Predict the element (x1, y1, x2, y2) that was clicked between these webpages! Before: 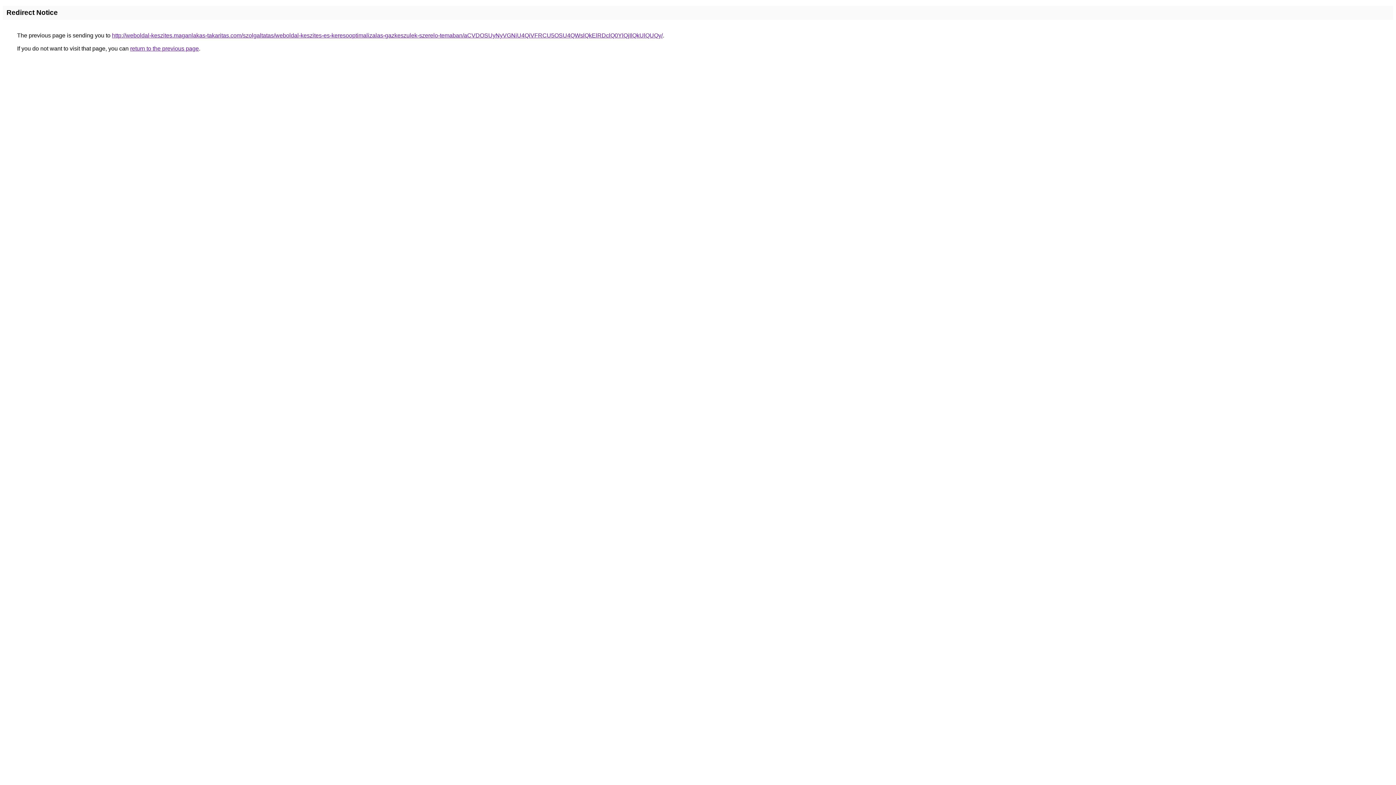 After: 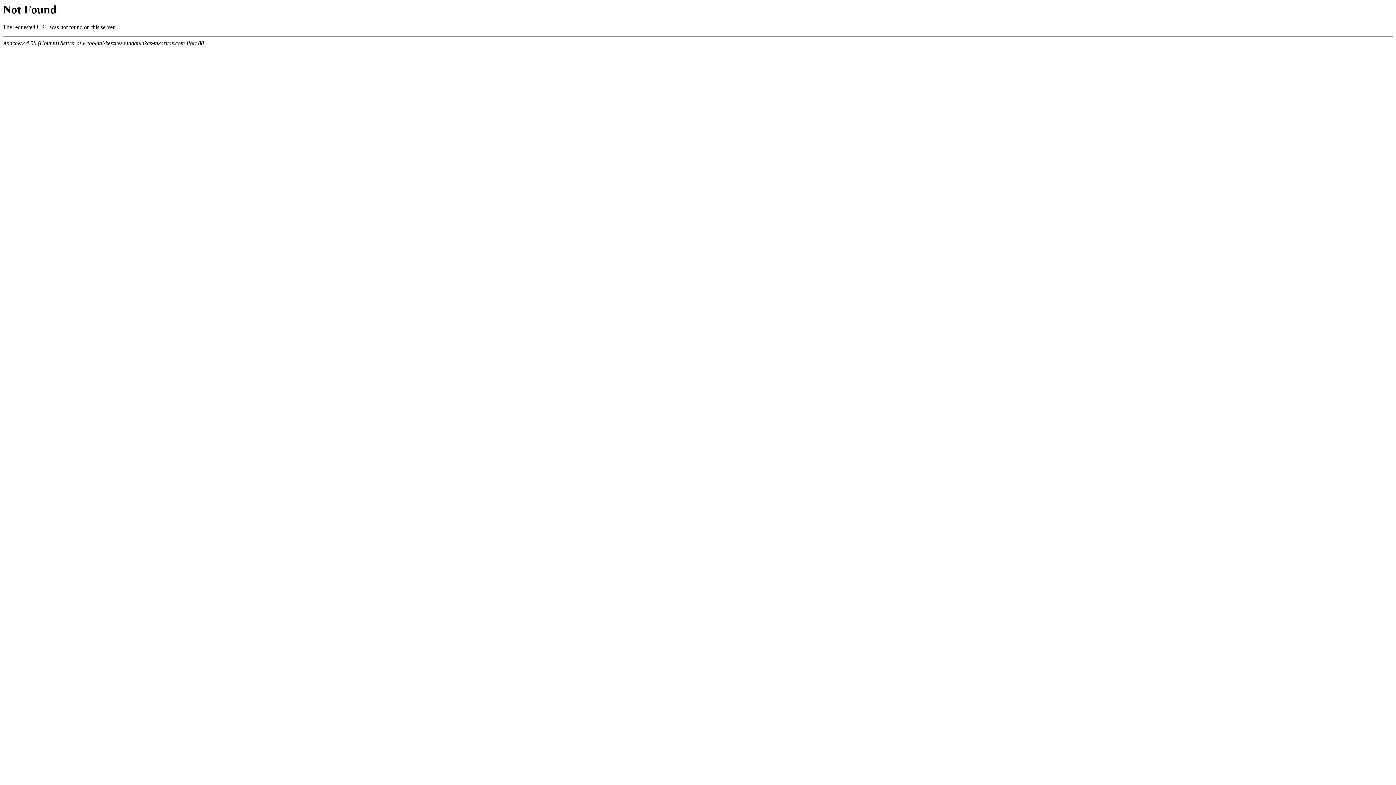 Action: bbox: (112, 32, 662, 38) label: http://weboldal-keszites.maganlakas-takaritas.com/szolgaltatas/weboldal-keszites-es-keresooptimalizalas-gazkeszulek-szerelo-temaban/aCVDOSUyNyVGNiU4QiVFRCU5OSU4QWslQkElRDclQ0YlQjIlQkUlQUQy/